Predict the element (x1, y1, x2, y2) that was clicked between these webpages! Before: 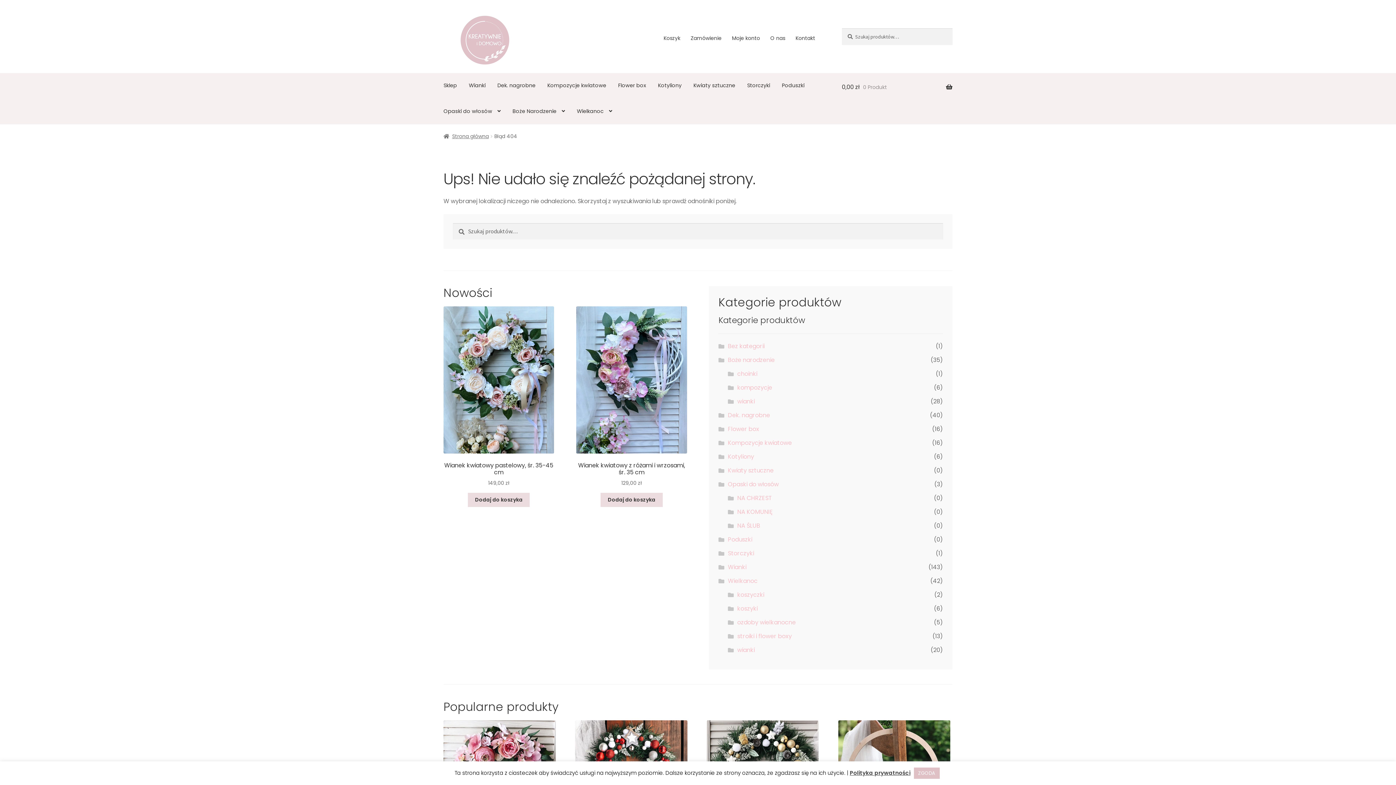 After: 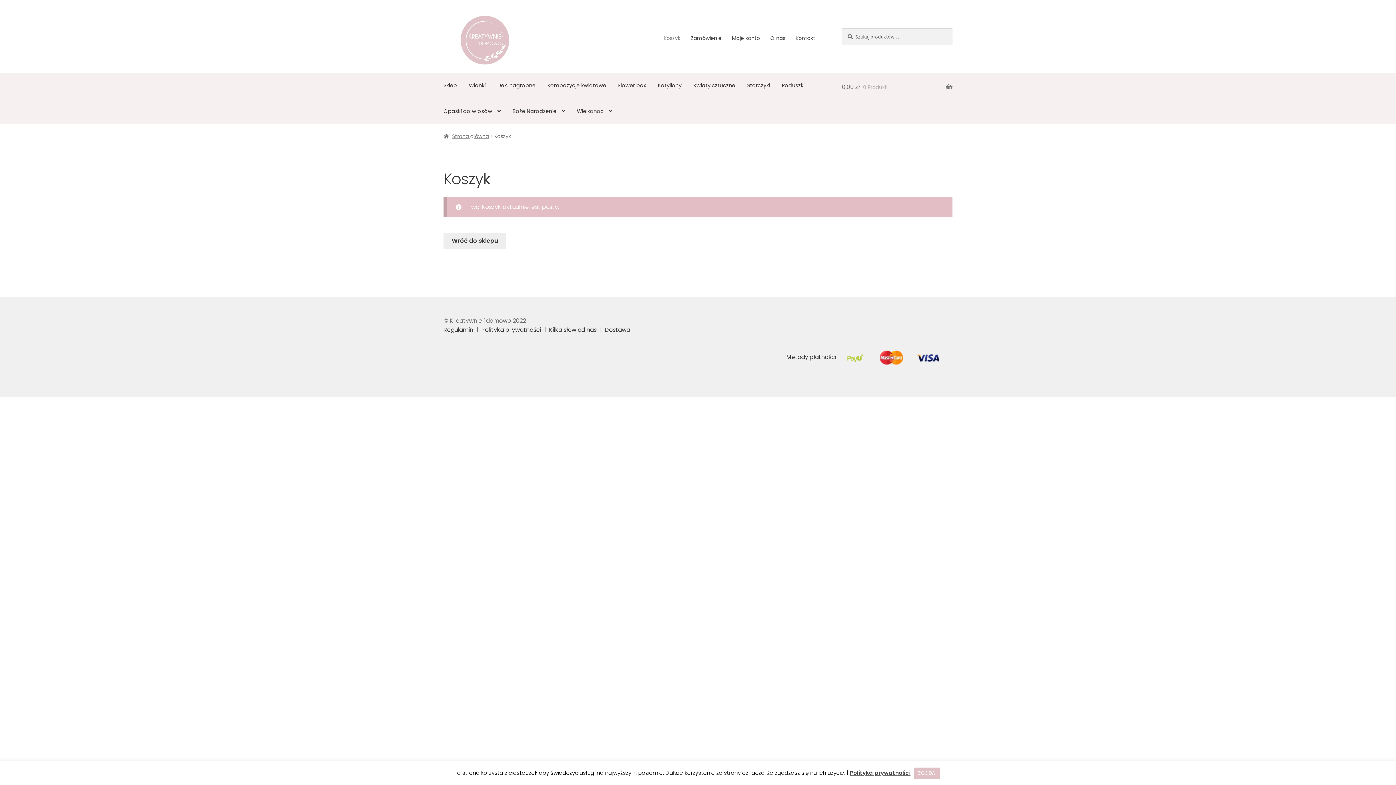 Action: bbox: (842, 73, 952, 101) label: 0,00 zł 0 Produkt